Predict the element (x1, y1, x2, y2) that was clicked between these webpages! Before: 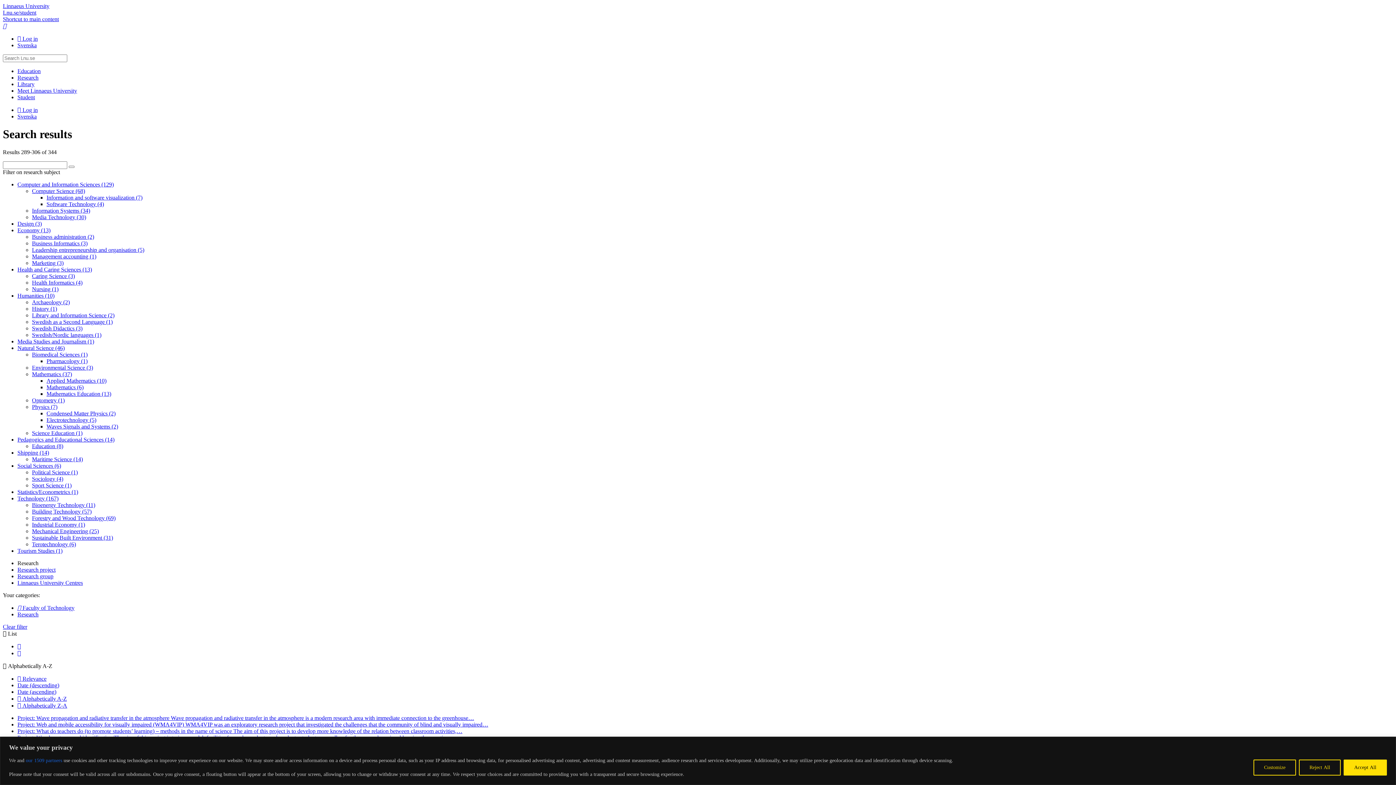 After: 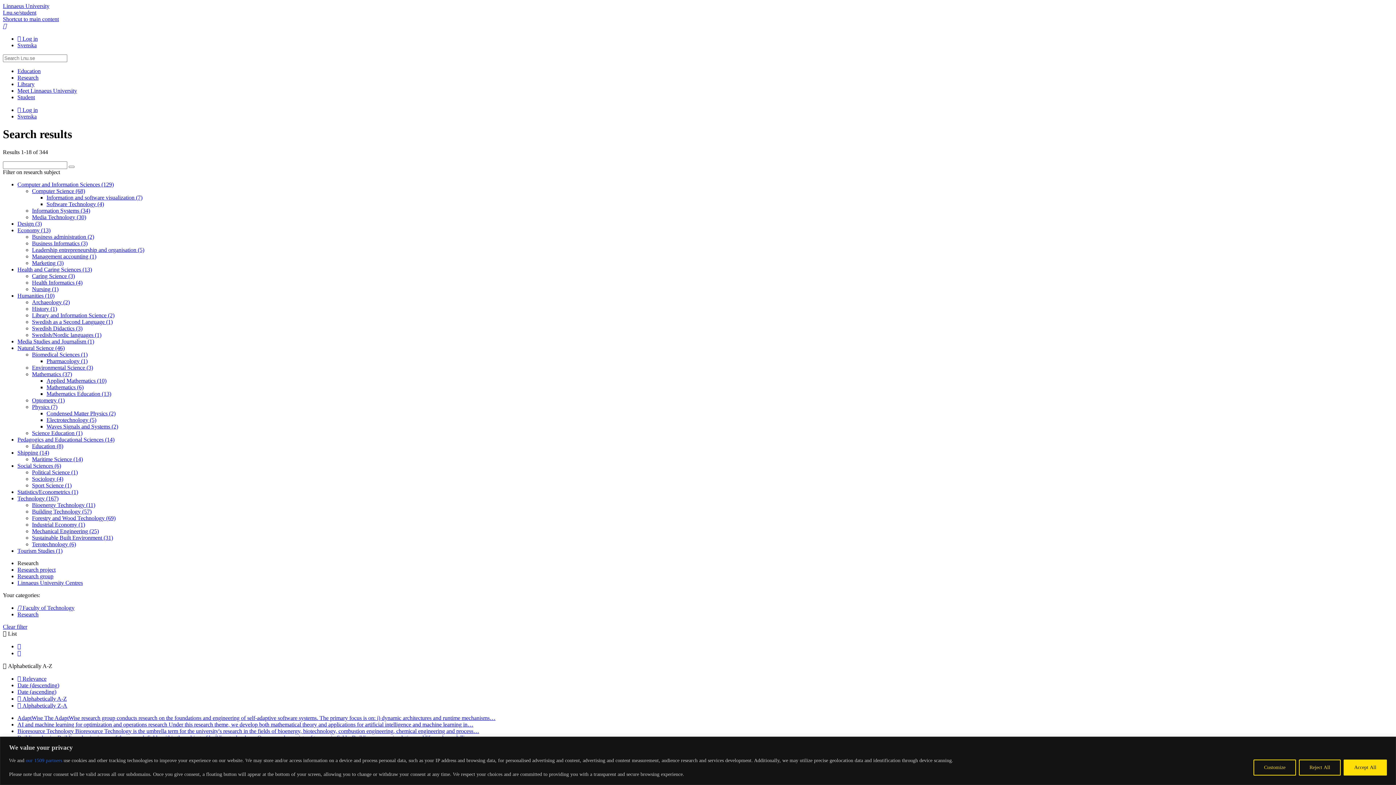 Action: label:  Alphabetically A-Z bbox: (17, 695, 66, 702)